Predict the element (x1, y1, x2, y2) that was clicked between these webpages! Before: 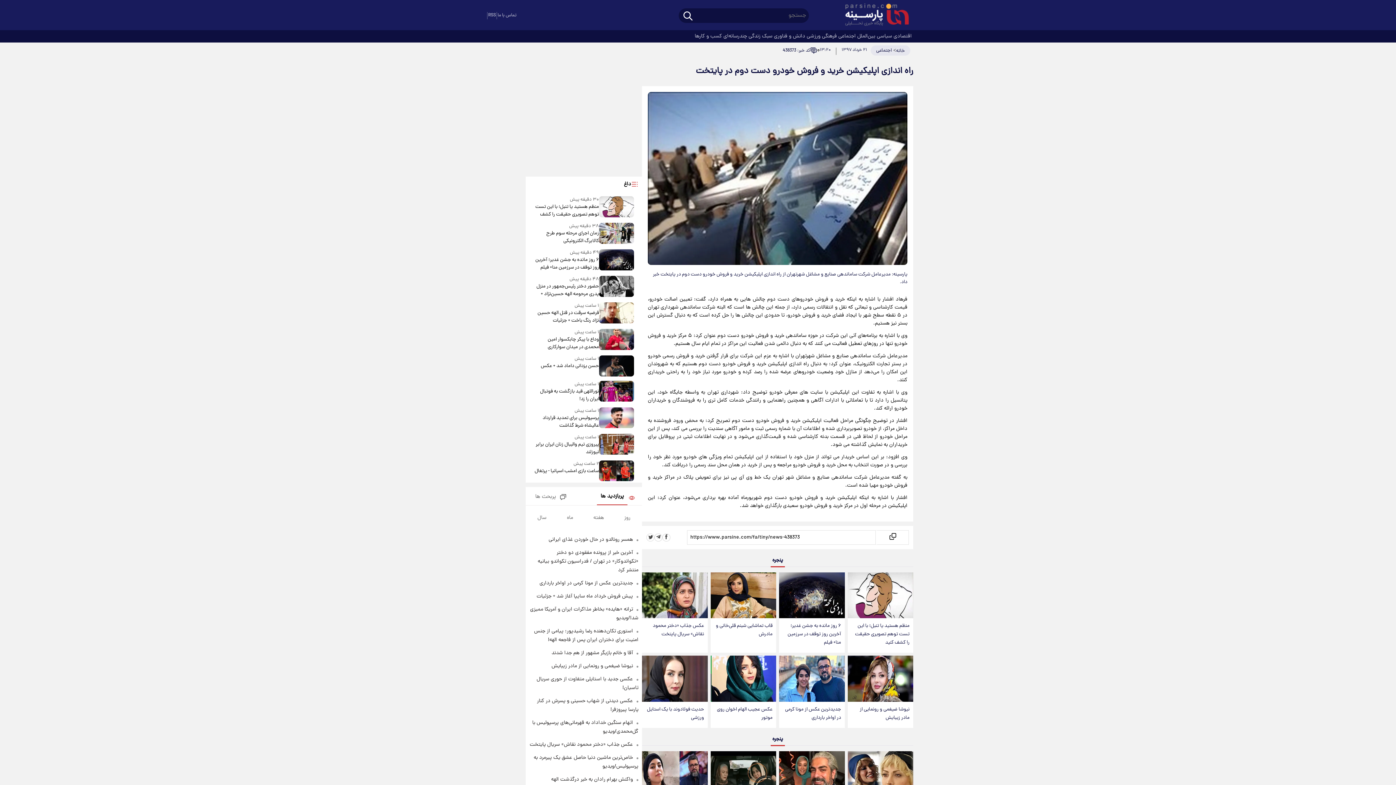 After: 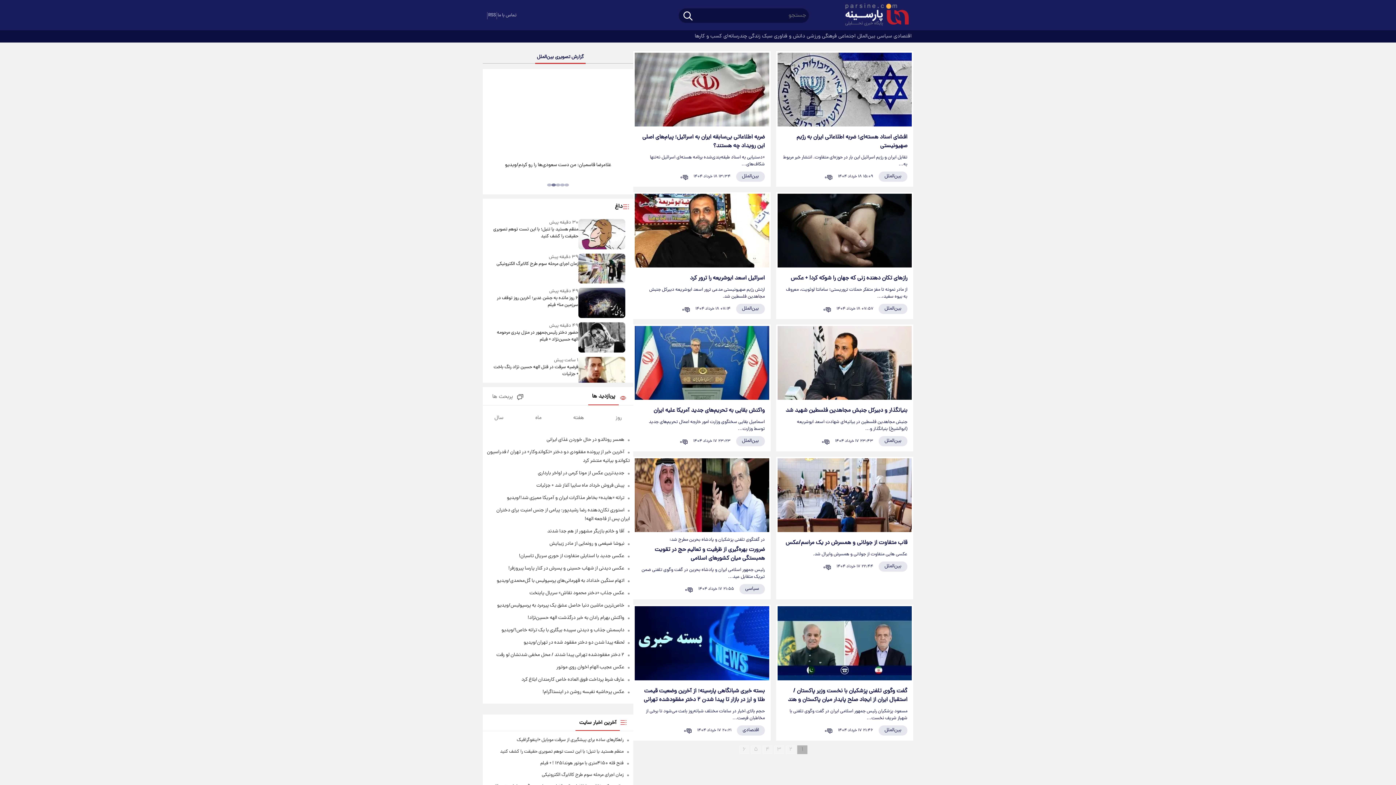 Action: bbox: (857, 30, 877, 42) label:  بین‌الملل